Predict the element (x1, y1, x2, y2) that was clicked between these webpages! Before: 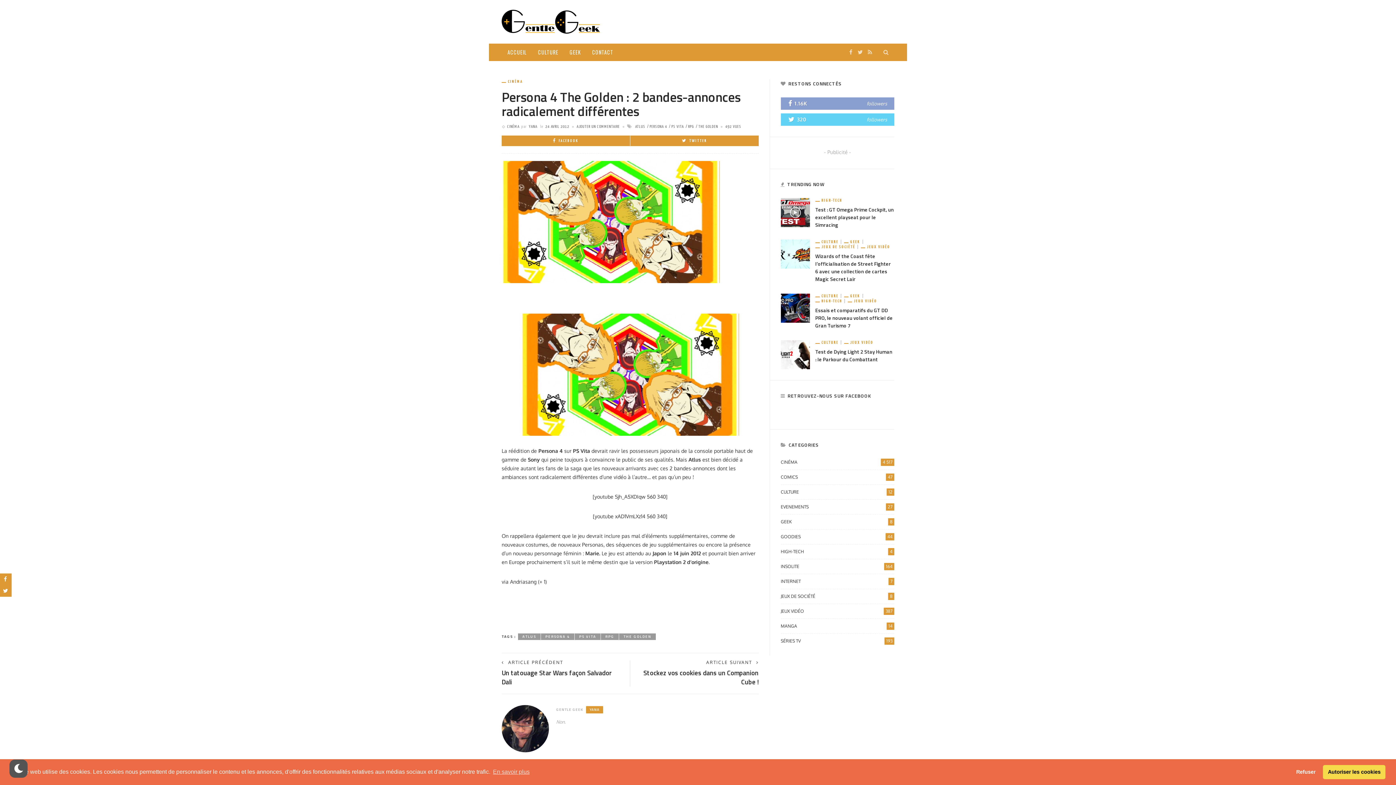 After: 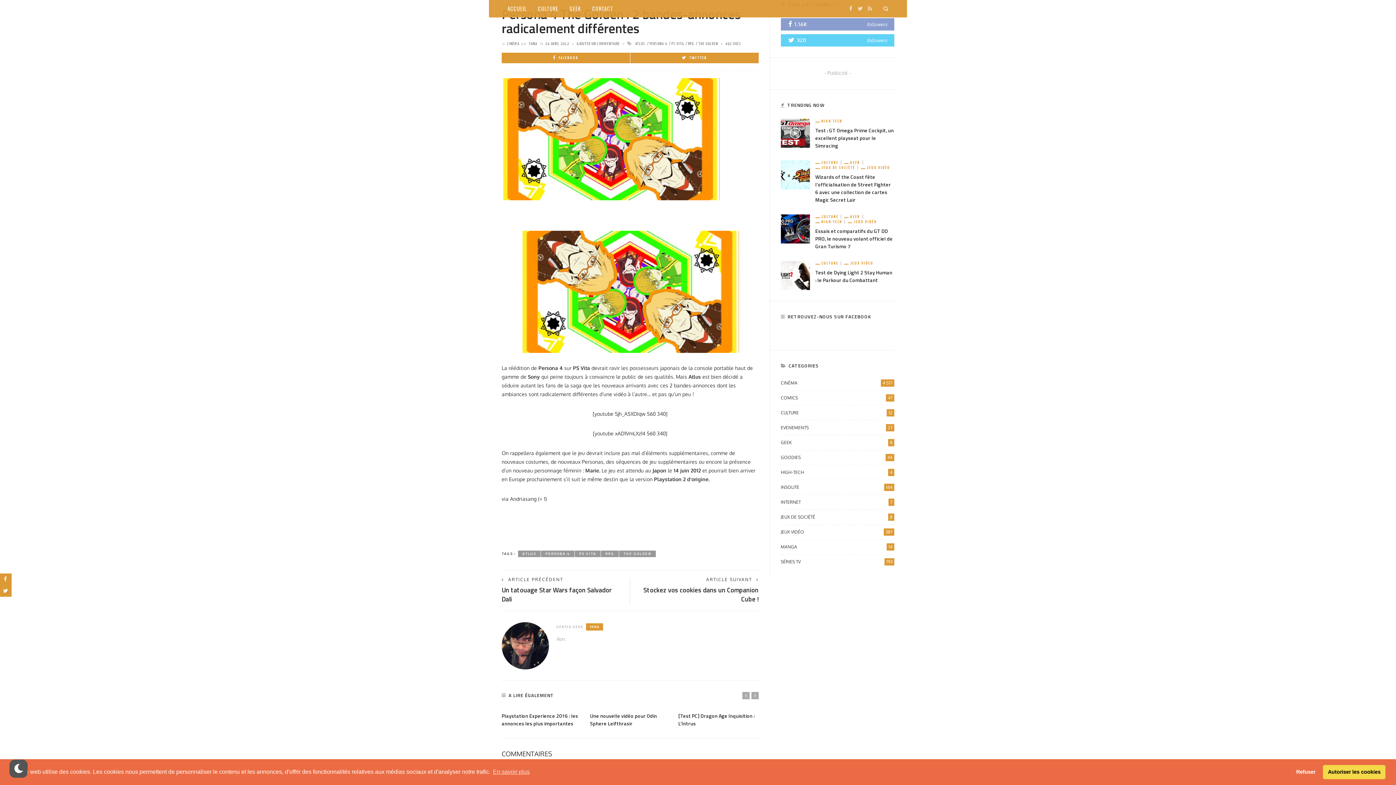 Action: bbox: (576, 124, 620, 128) label: AJOUTER UN COMMENTAIRE